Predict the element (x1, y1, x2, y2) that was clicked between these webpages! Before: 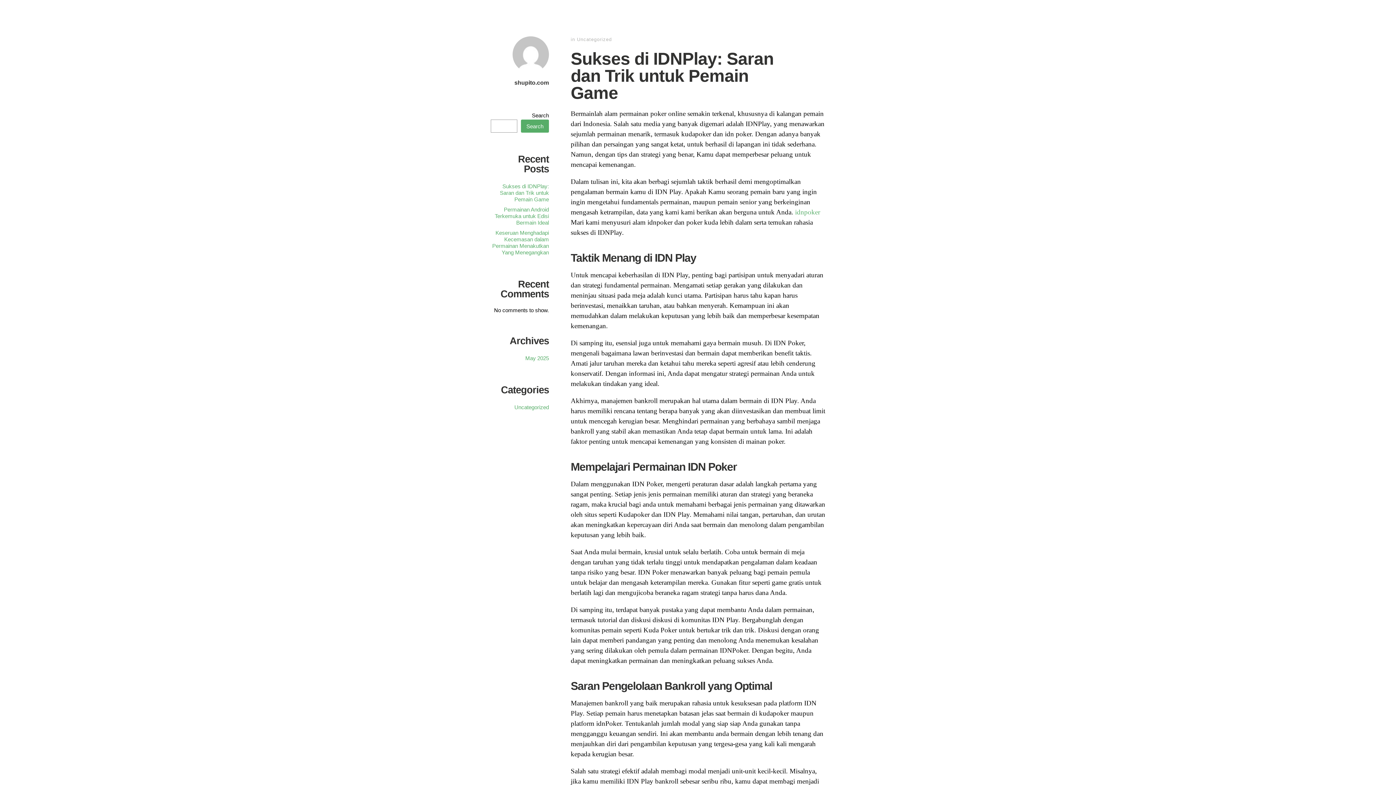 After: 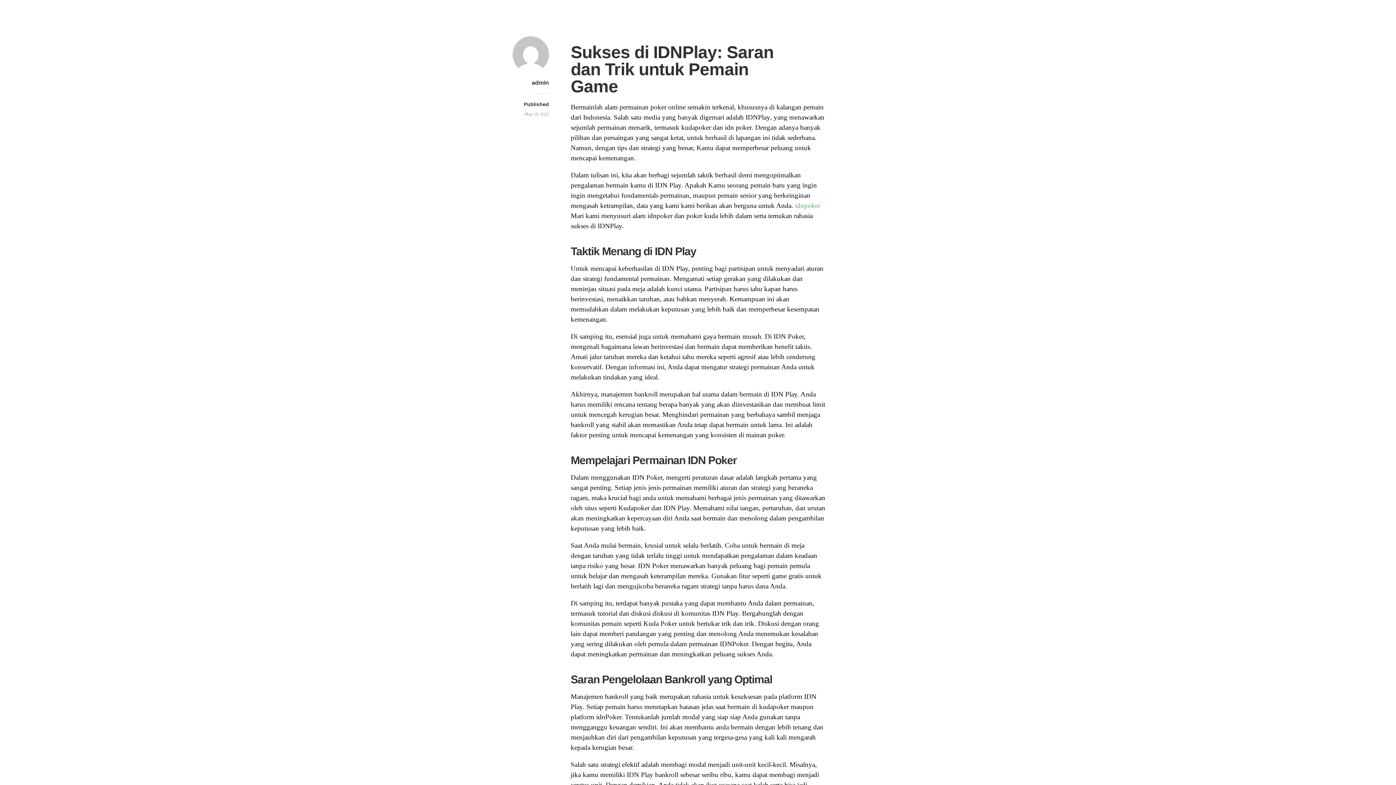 Action: bbox: (500, 183, 549, 202) label: Sukses di IDNPlay: Saran dan Trik untuk Pemain Game